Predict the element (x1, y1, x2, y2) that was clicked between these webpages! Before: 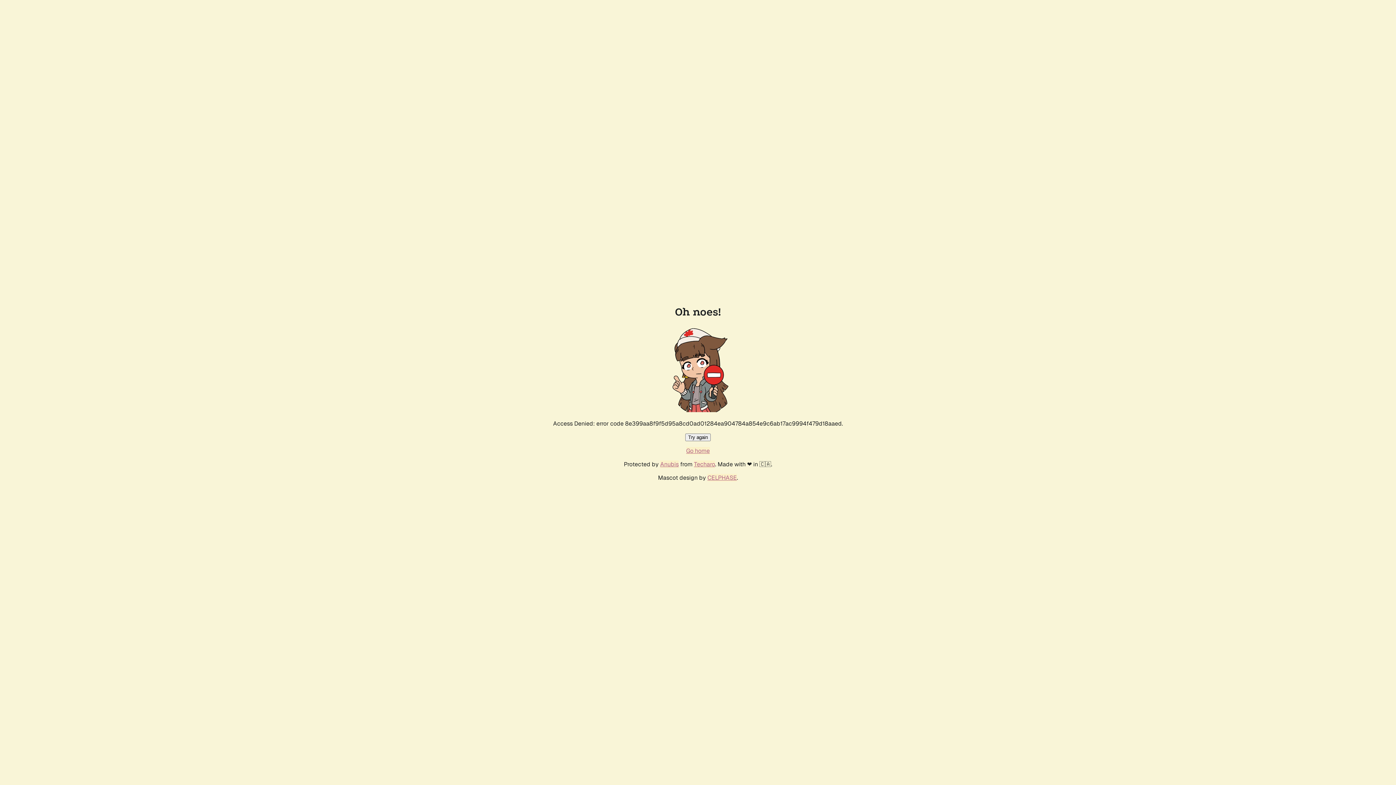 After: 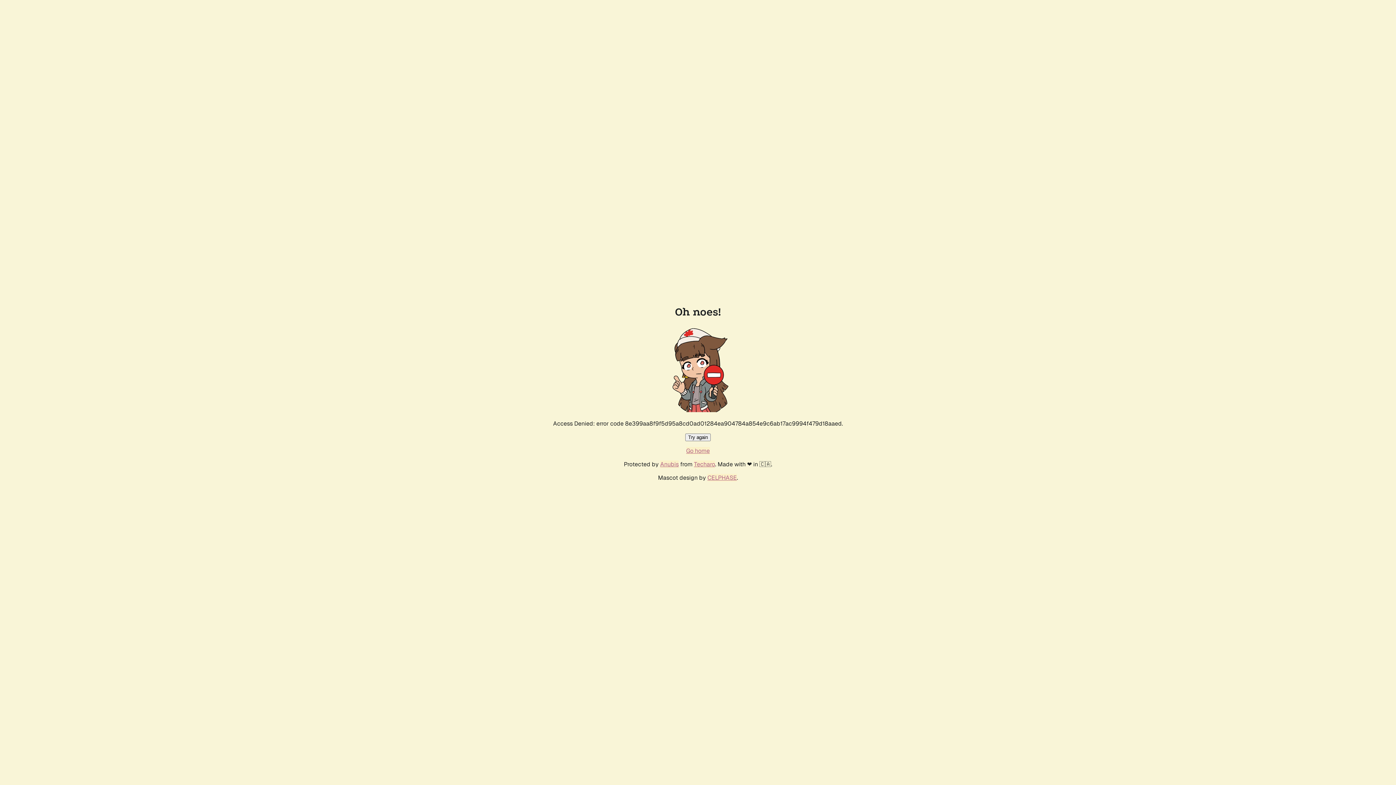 Action: label: Try again bbox: (685, 433, 710, 441)